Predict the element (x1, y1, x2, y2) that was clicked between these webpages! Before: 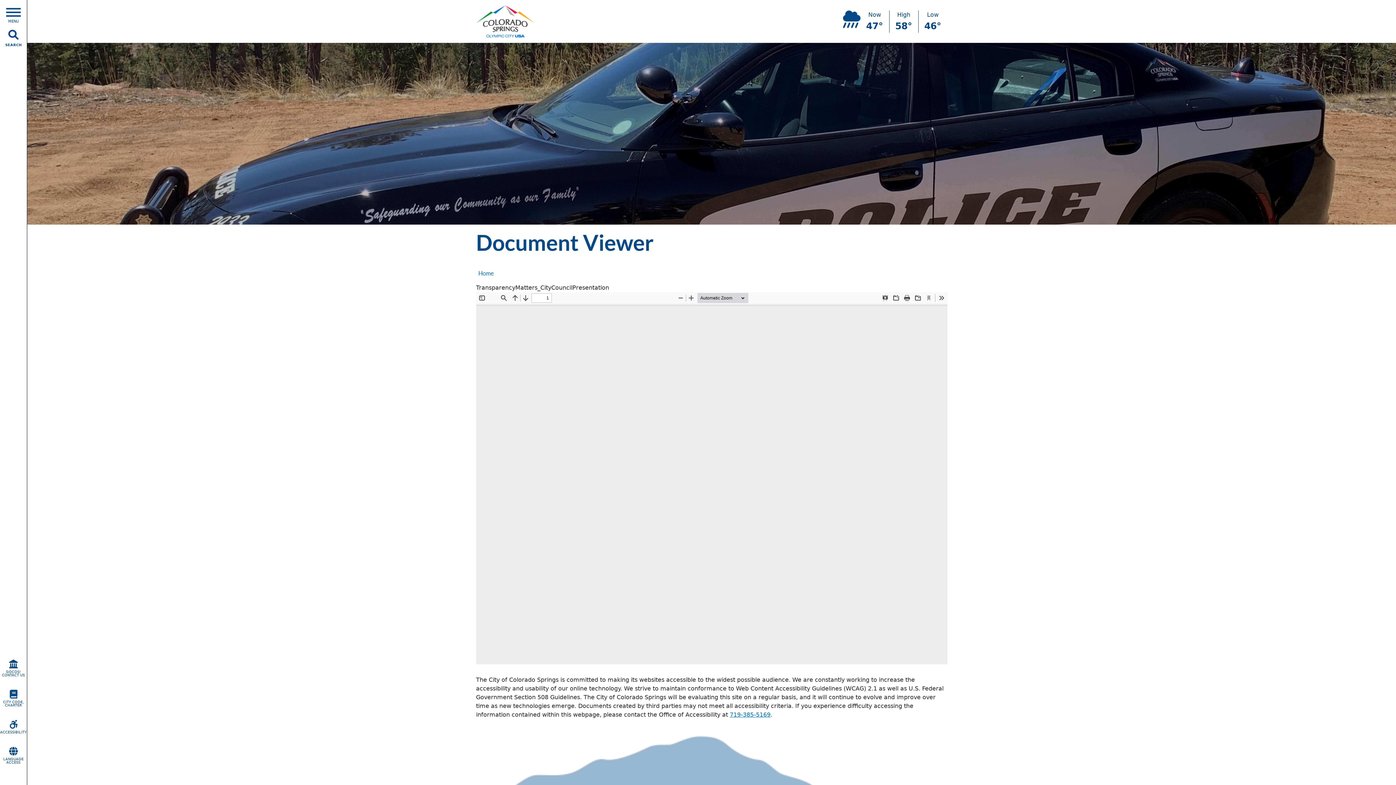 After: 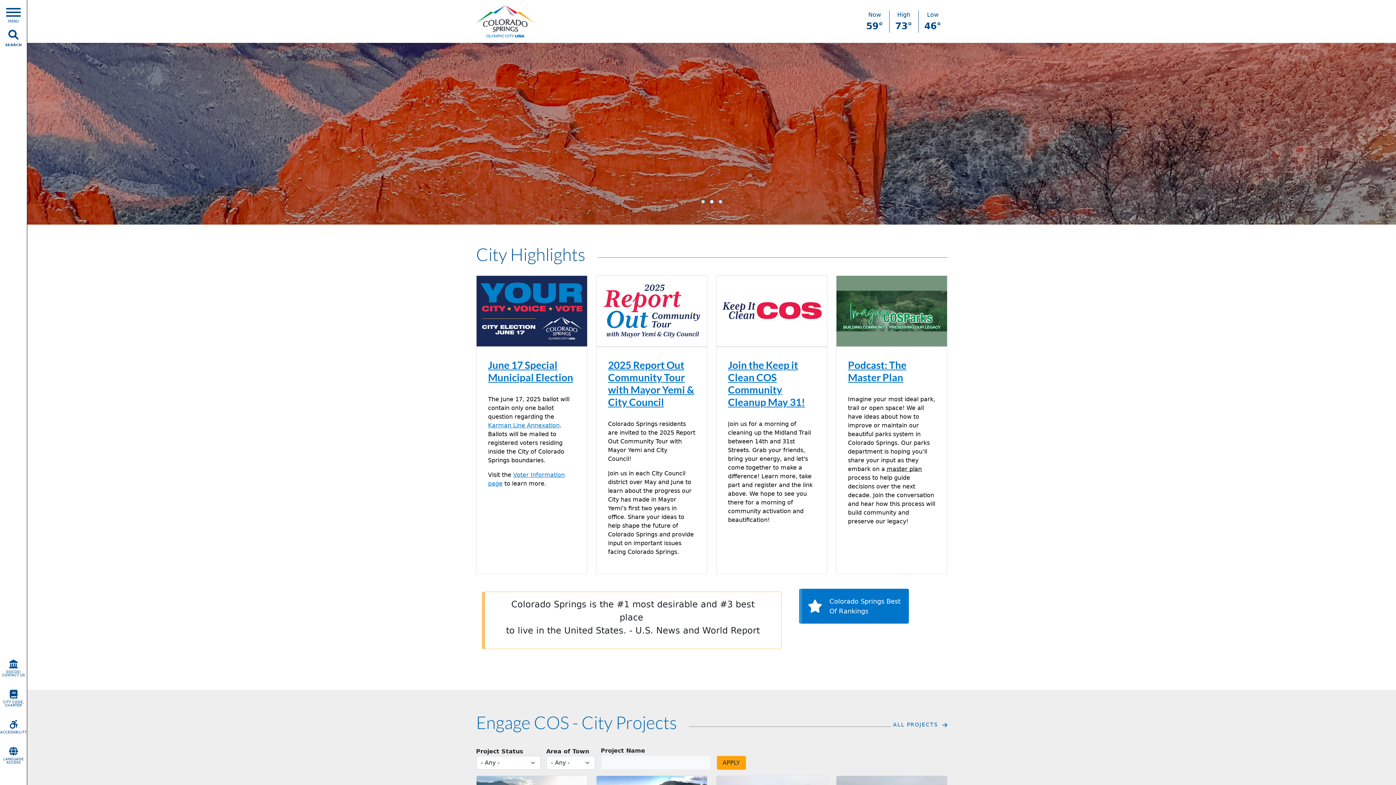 Action: bbox: (478, 269, 493, 277) label: Home